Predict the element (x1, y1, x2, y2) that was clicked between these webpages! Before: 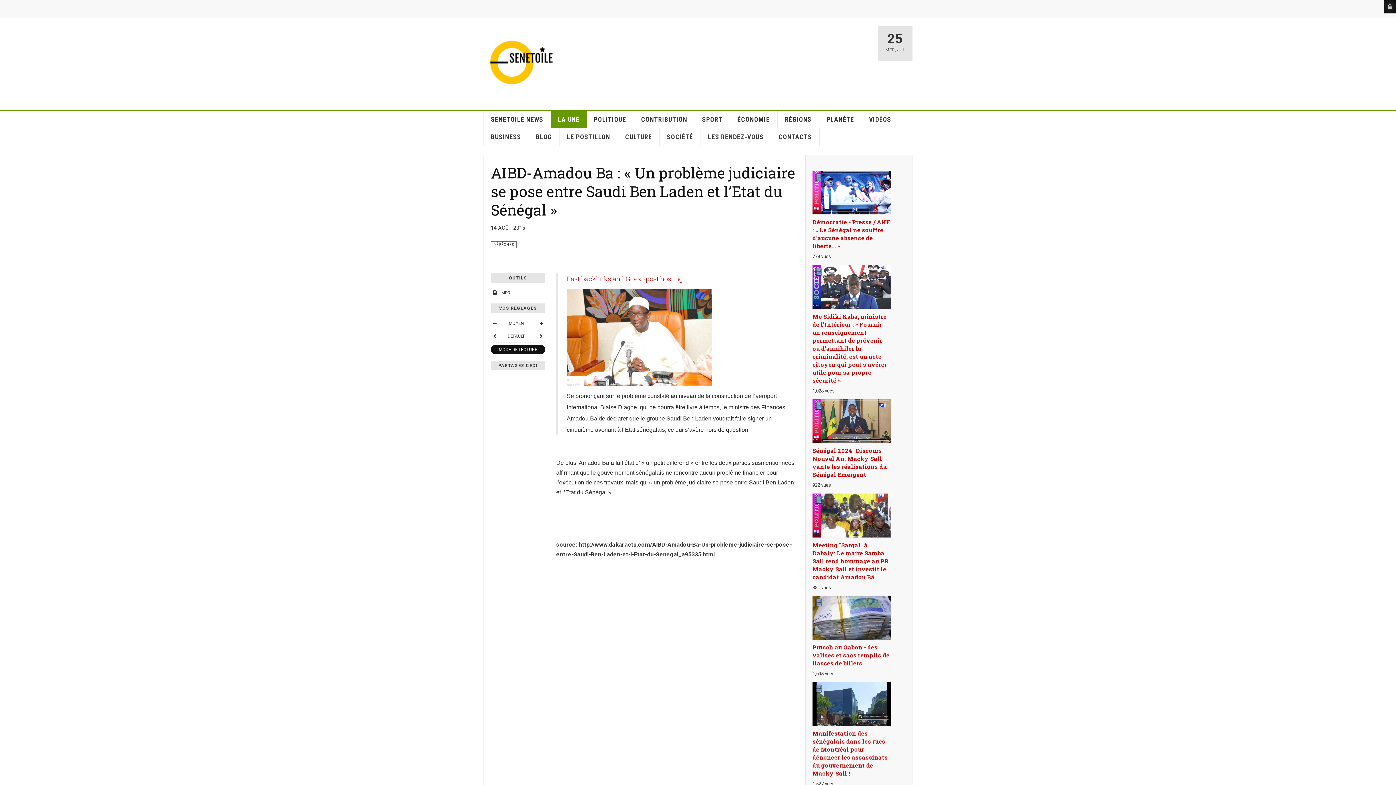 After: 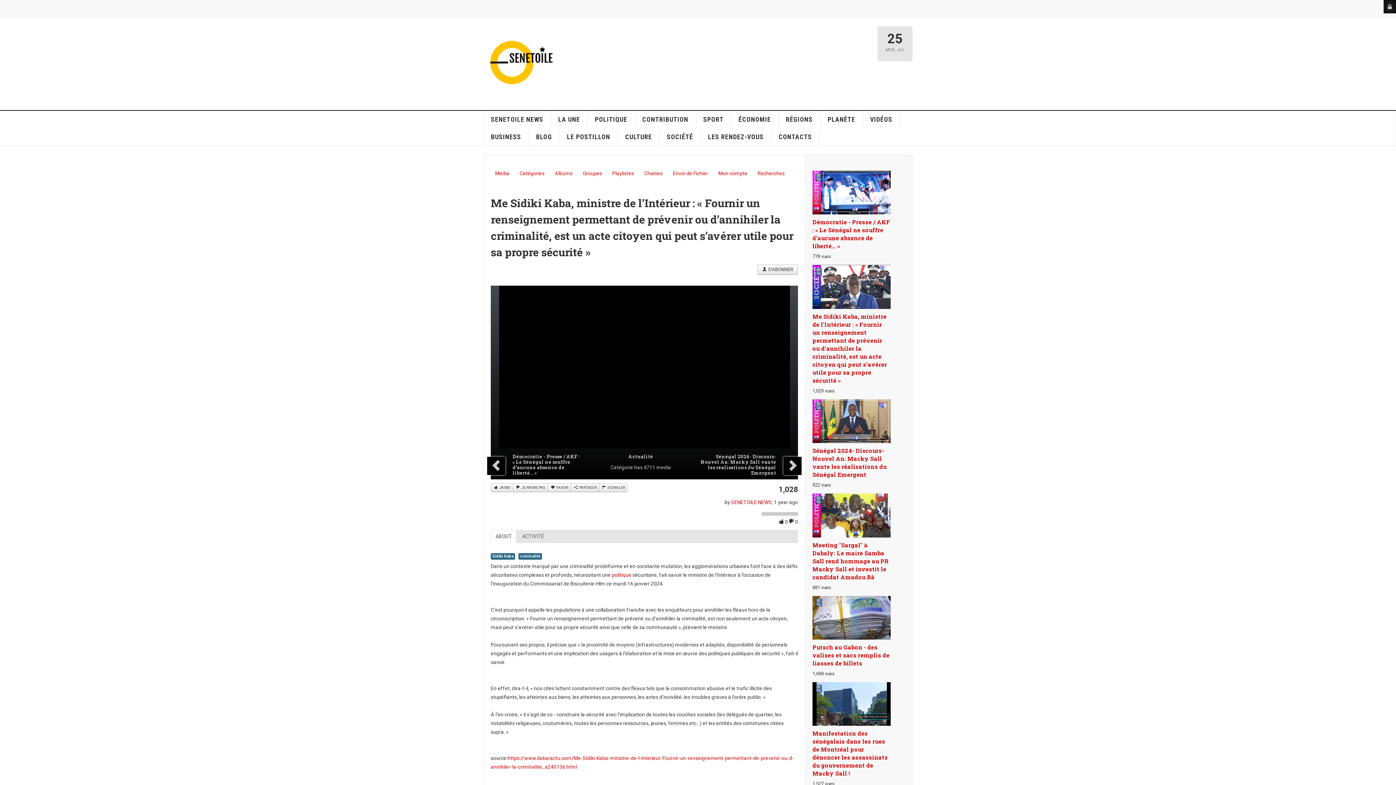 Action: bbox: (812, 312, 887, 384) label: Me Sidiki Kaba, ministre de l’Intérieur : « Fournir un renseignement permettant de prévenir ou d’annihiler la criminalité, est un acte citoyen qui peut s’avérer utile pour sa propre sécurité »